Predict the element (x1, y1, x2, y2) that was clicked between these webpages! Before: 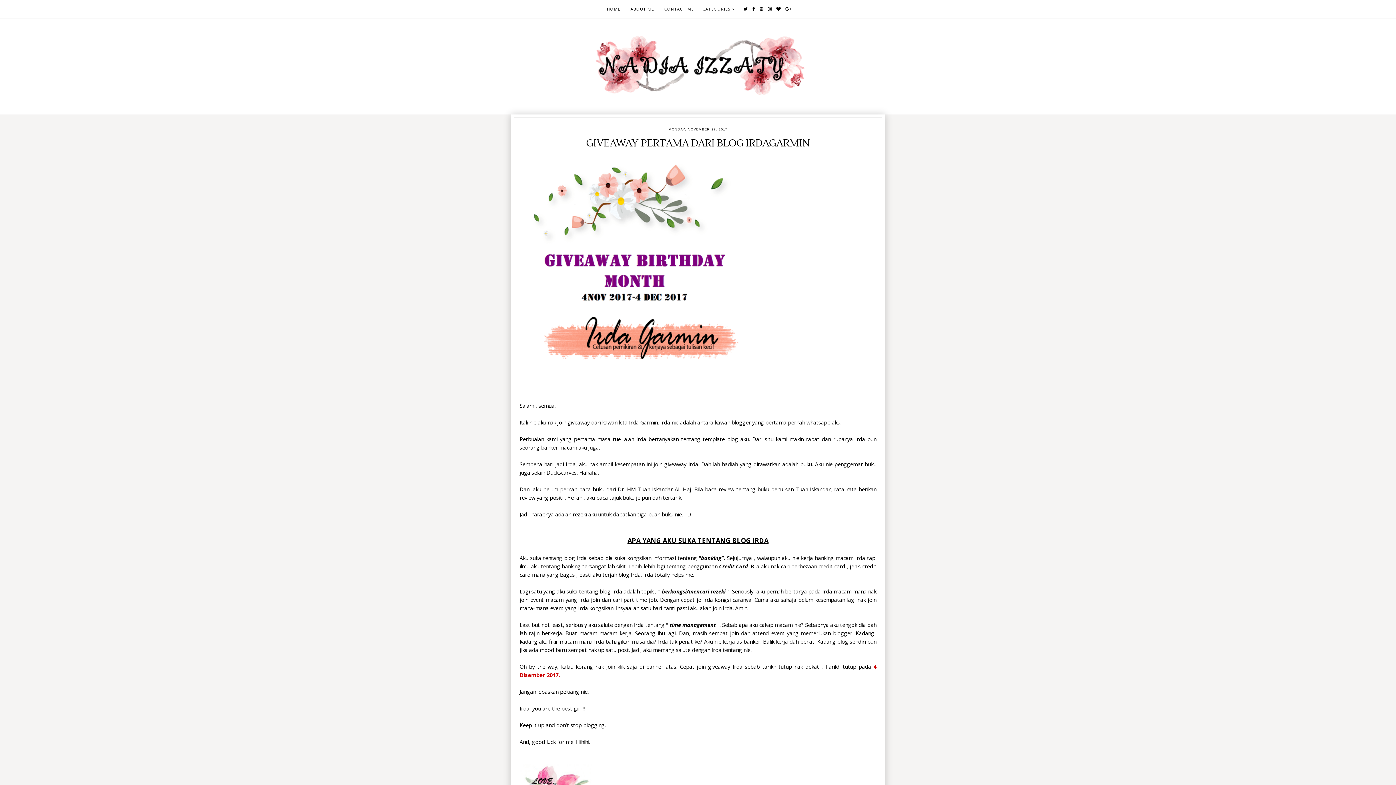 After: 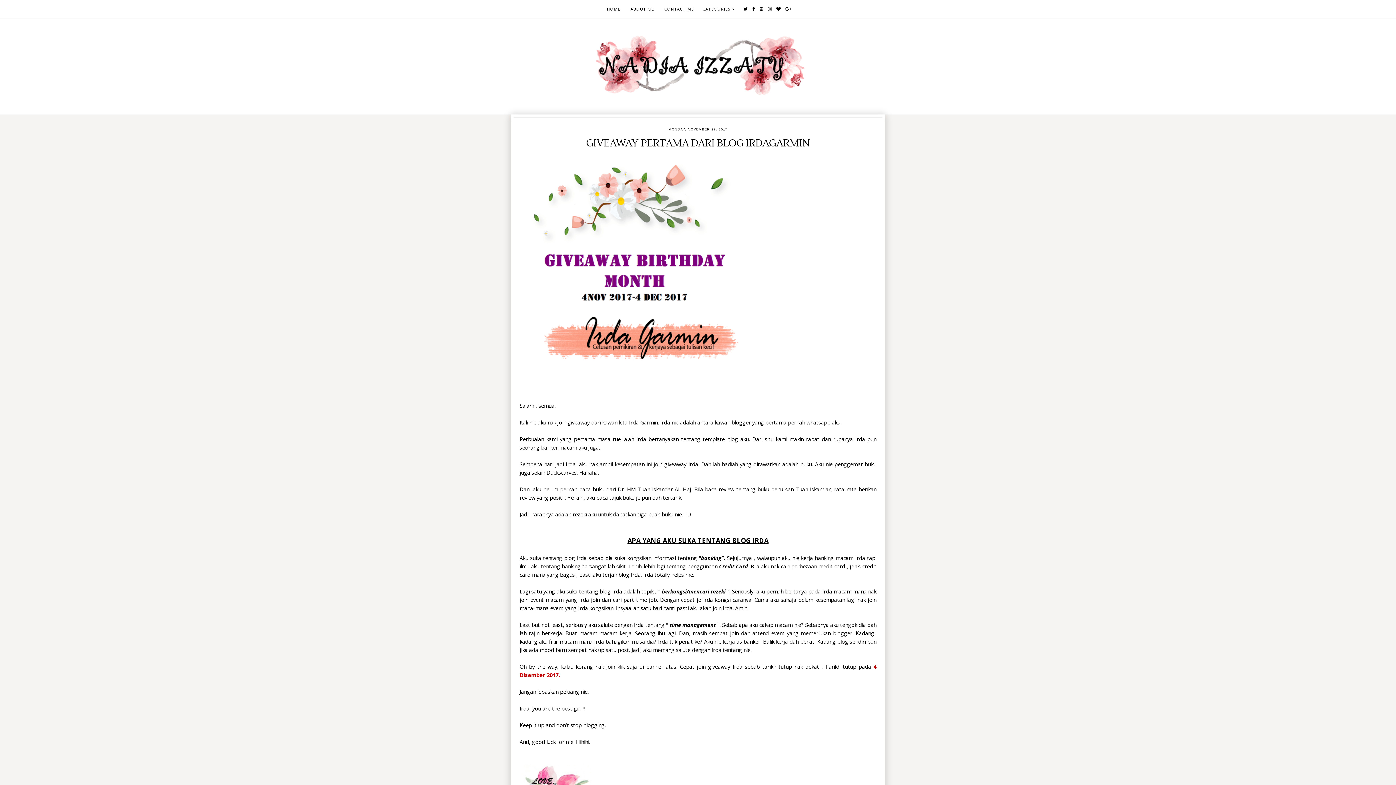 Action: bbox: (768, 5, 772, 12)